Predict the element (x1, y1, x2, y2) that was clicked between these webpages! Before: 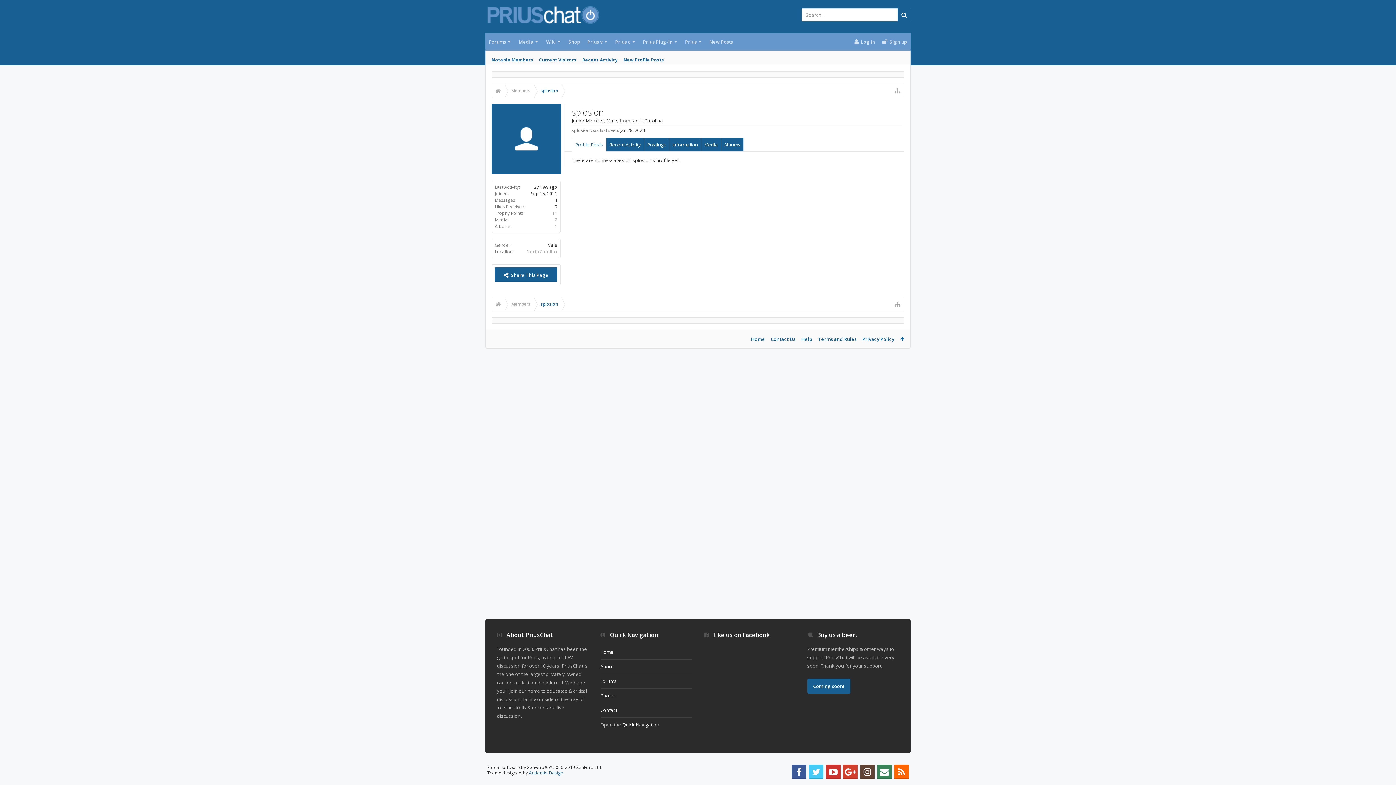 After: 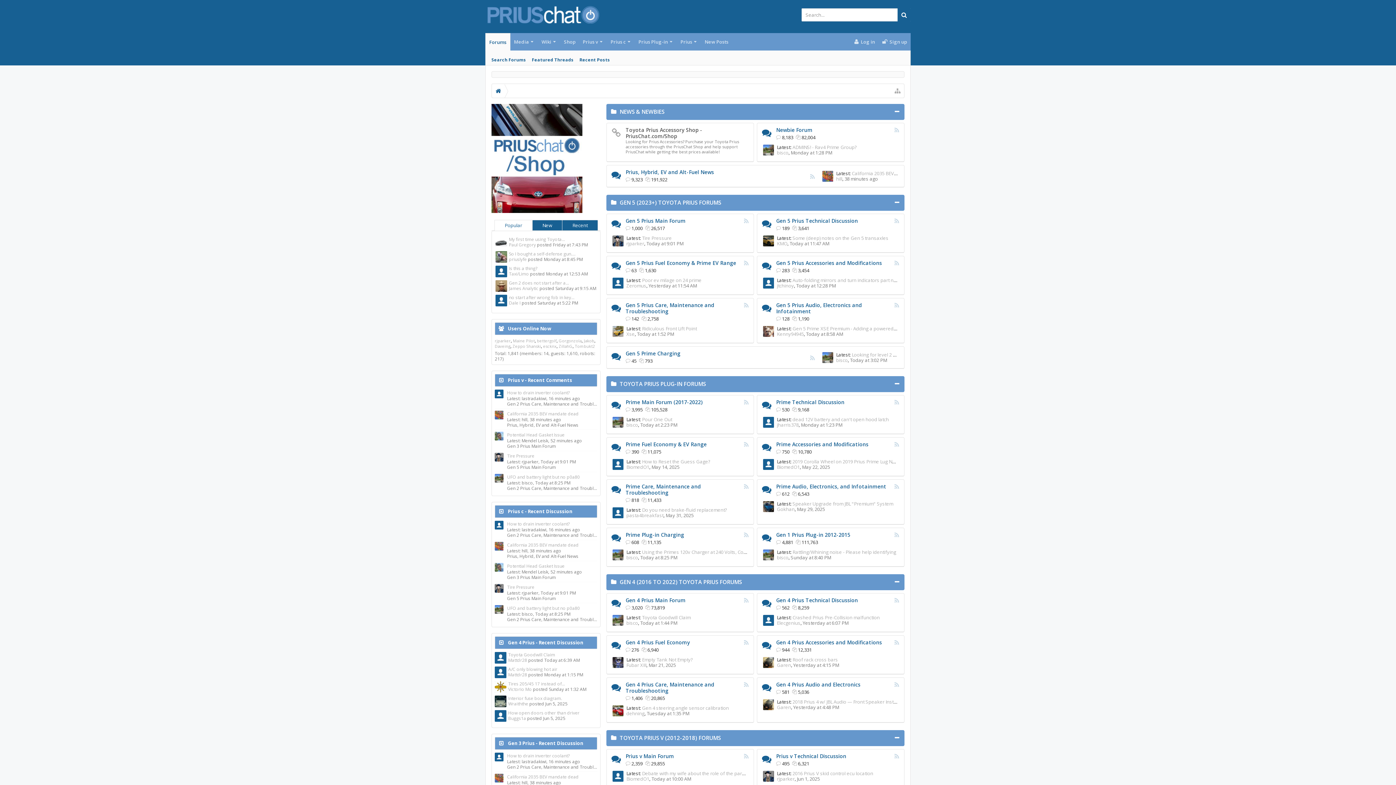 Action: bbox: (485, 10, 601, 17)